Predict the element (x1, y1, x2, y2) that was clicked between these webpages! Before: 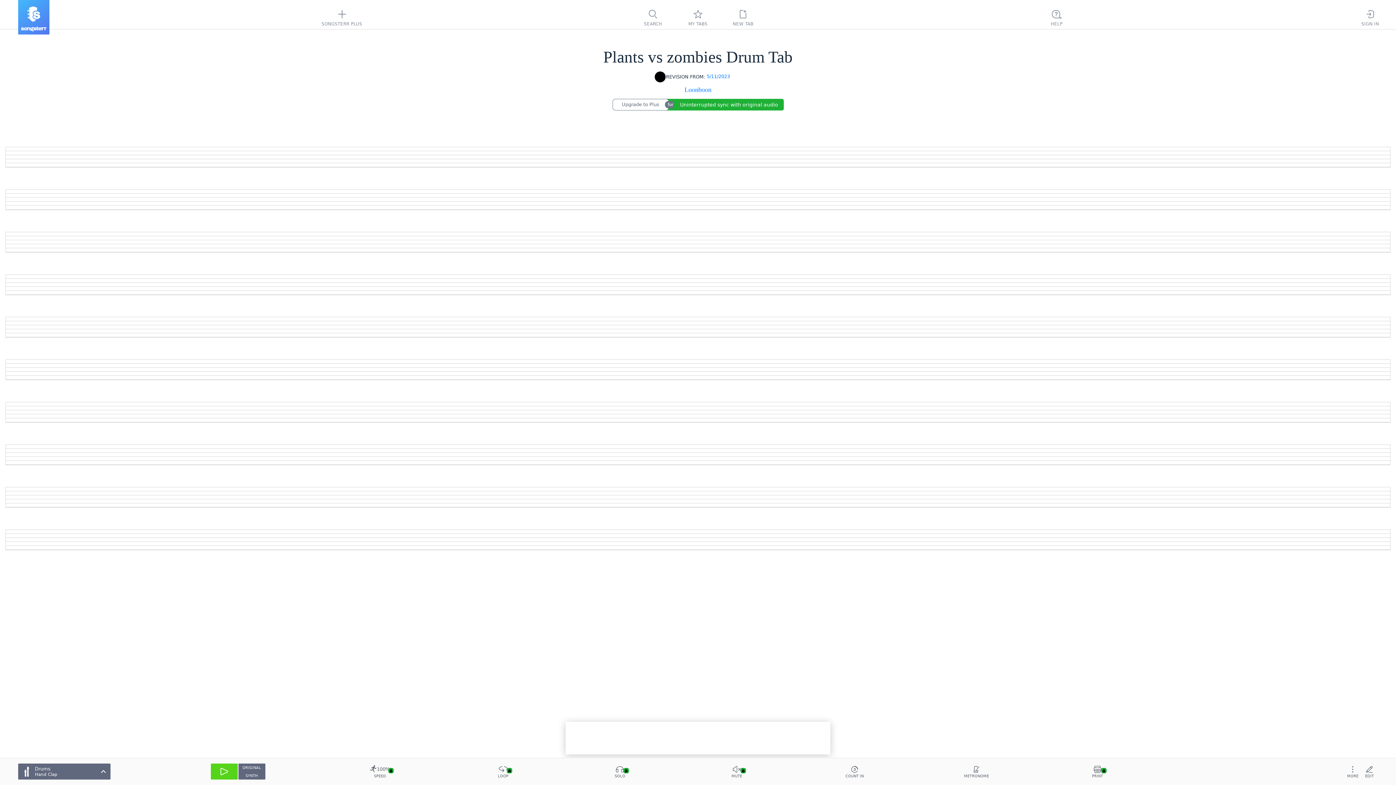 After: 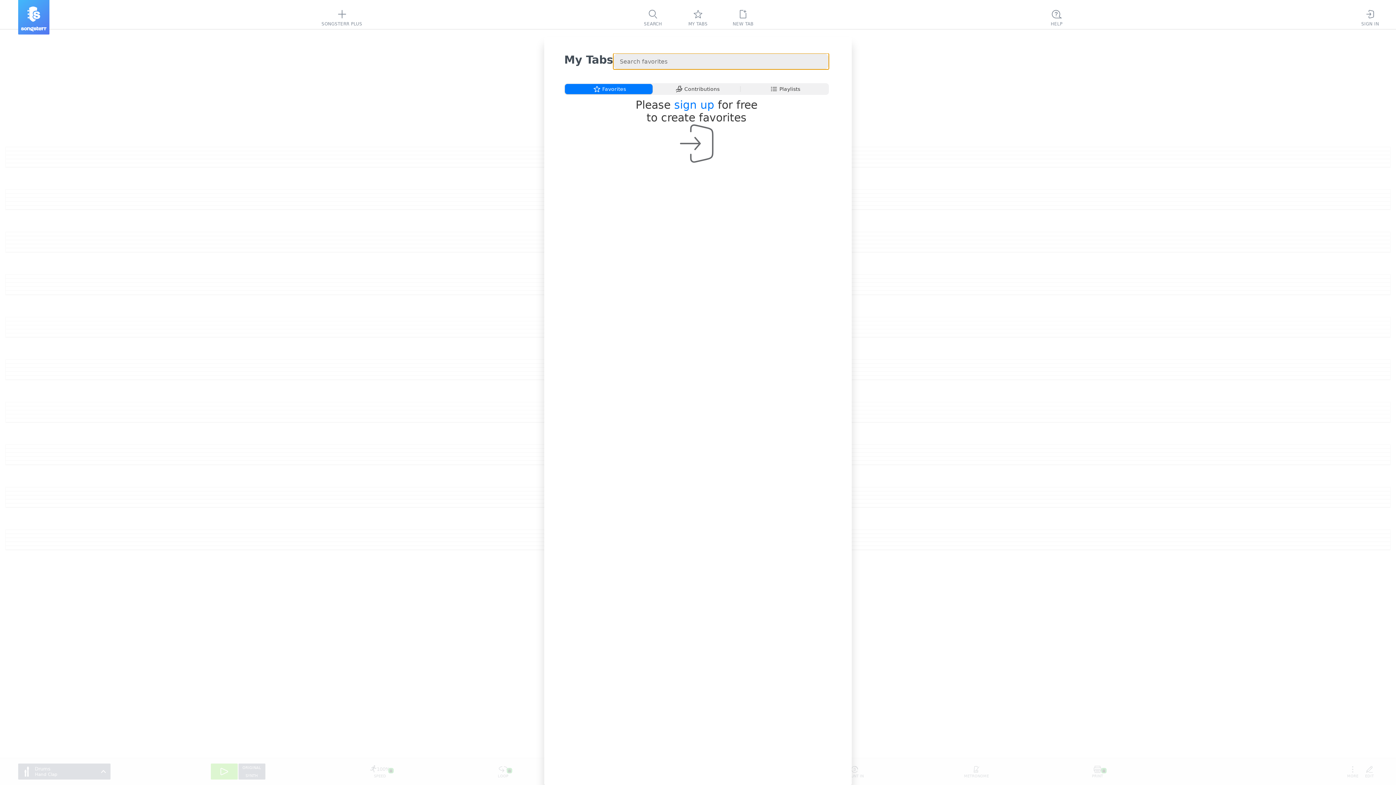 Action: label: MY TABS bbox: (679, 0, 716, 35)